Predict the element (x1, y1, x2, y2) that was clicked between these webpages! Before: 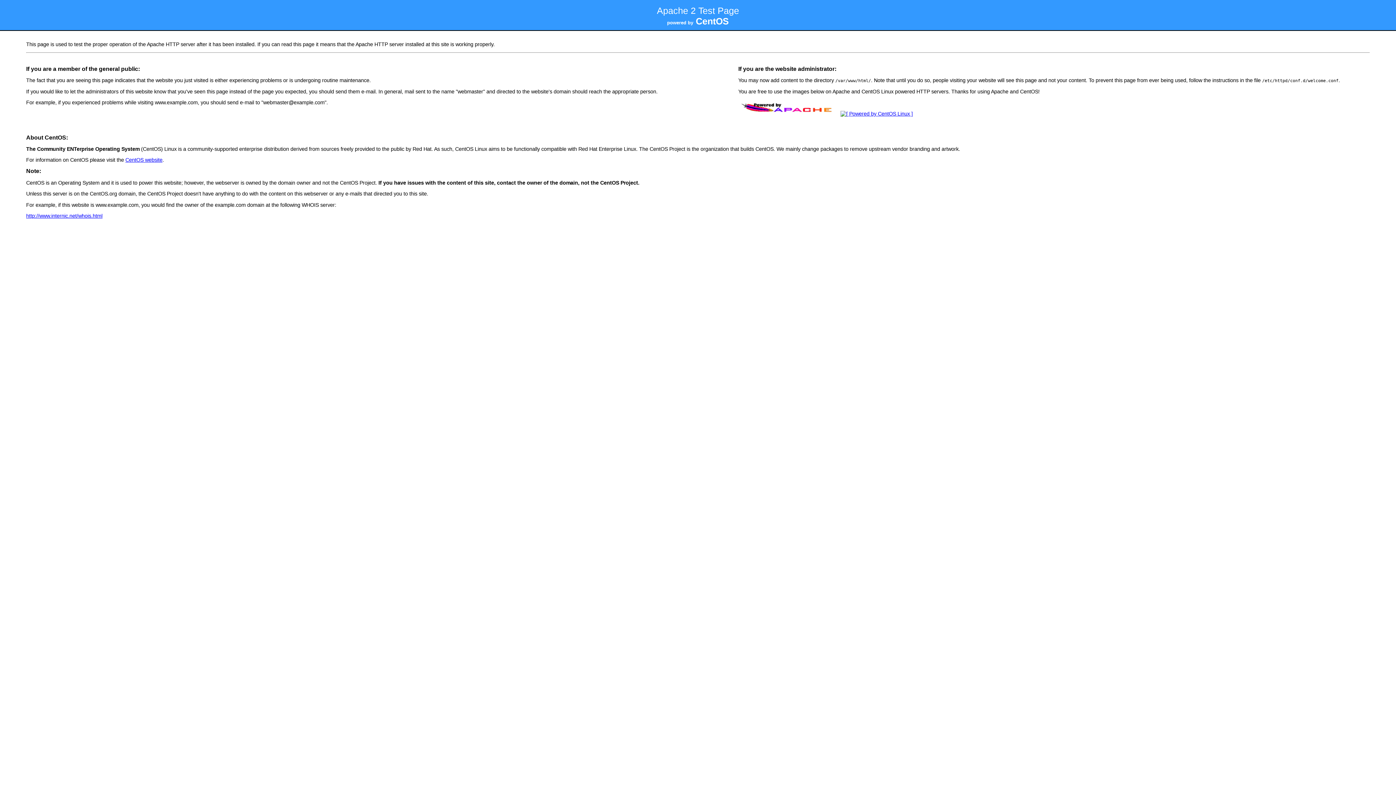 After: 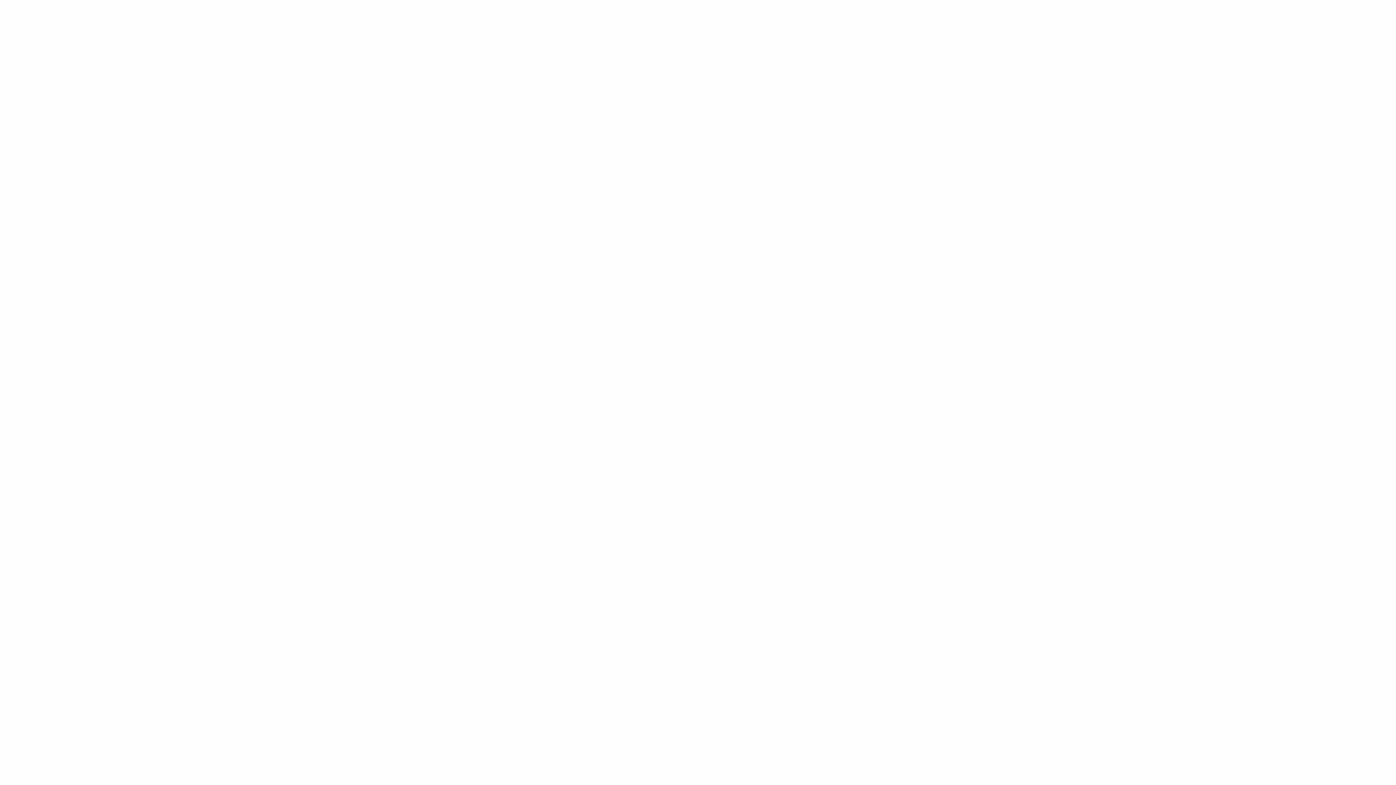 Action: label: http://www.internic.net/whois.html bbox: (26, 213, 102, 218)